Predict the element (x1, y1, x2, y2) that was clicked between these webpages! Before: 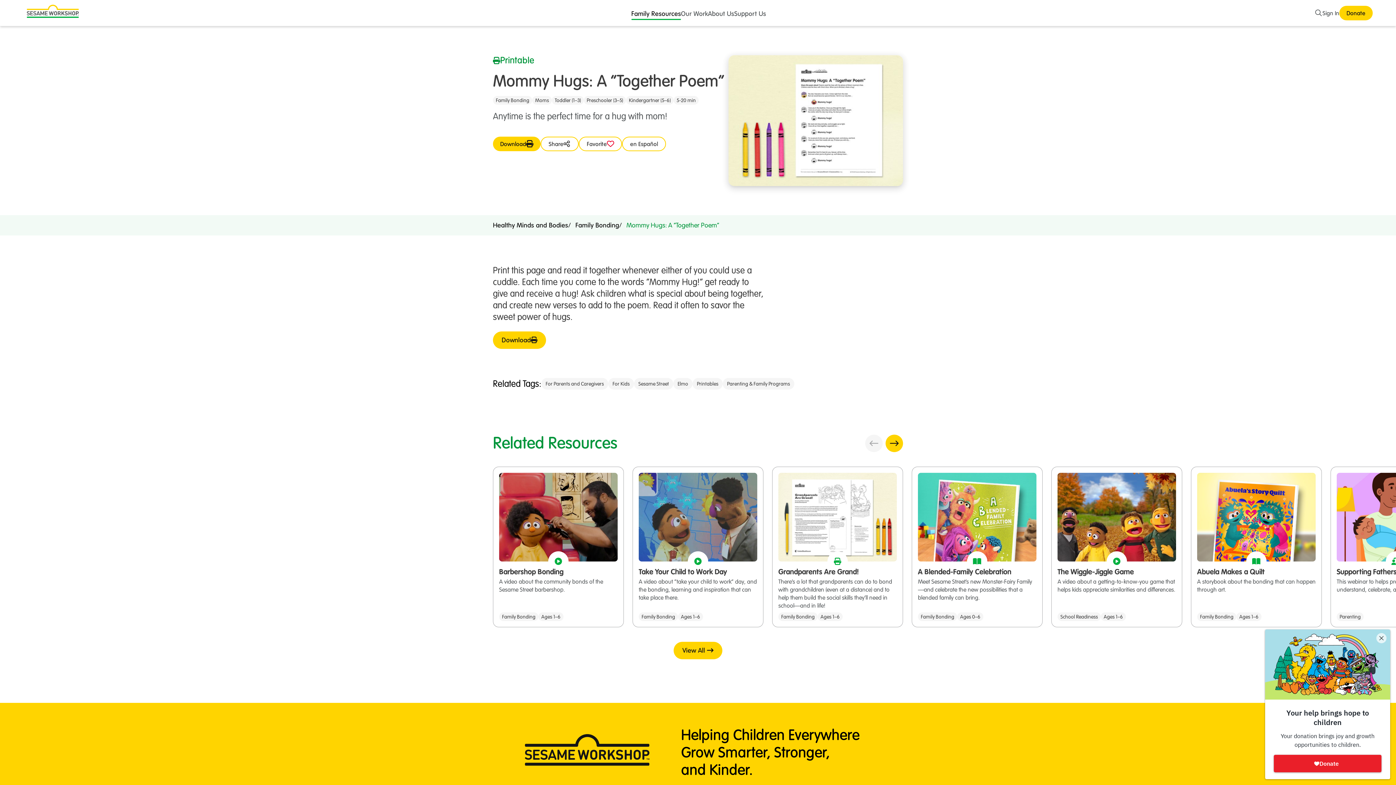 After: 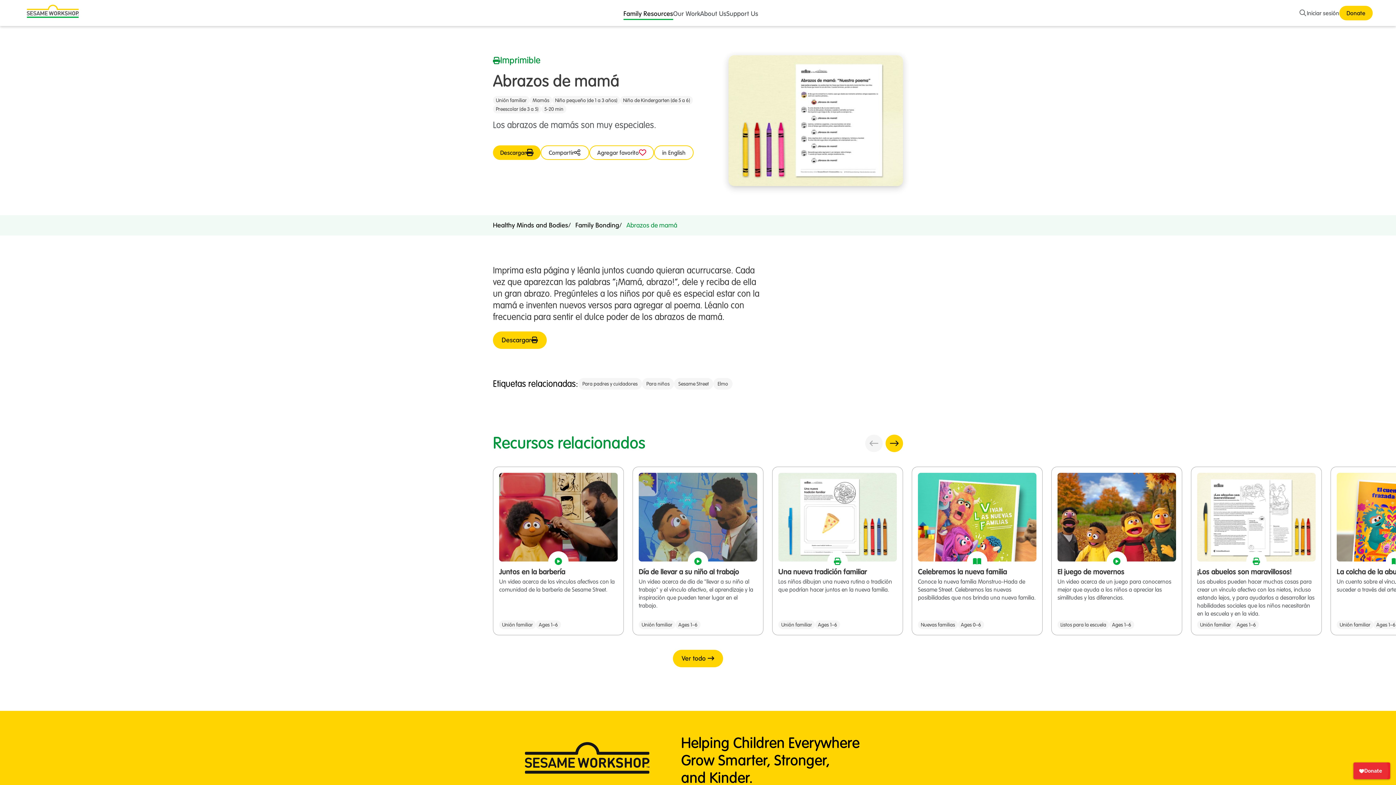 Action: label: en Español bbox: (622, 136, 666, 151)